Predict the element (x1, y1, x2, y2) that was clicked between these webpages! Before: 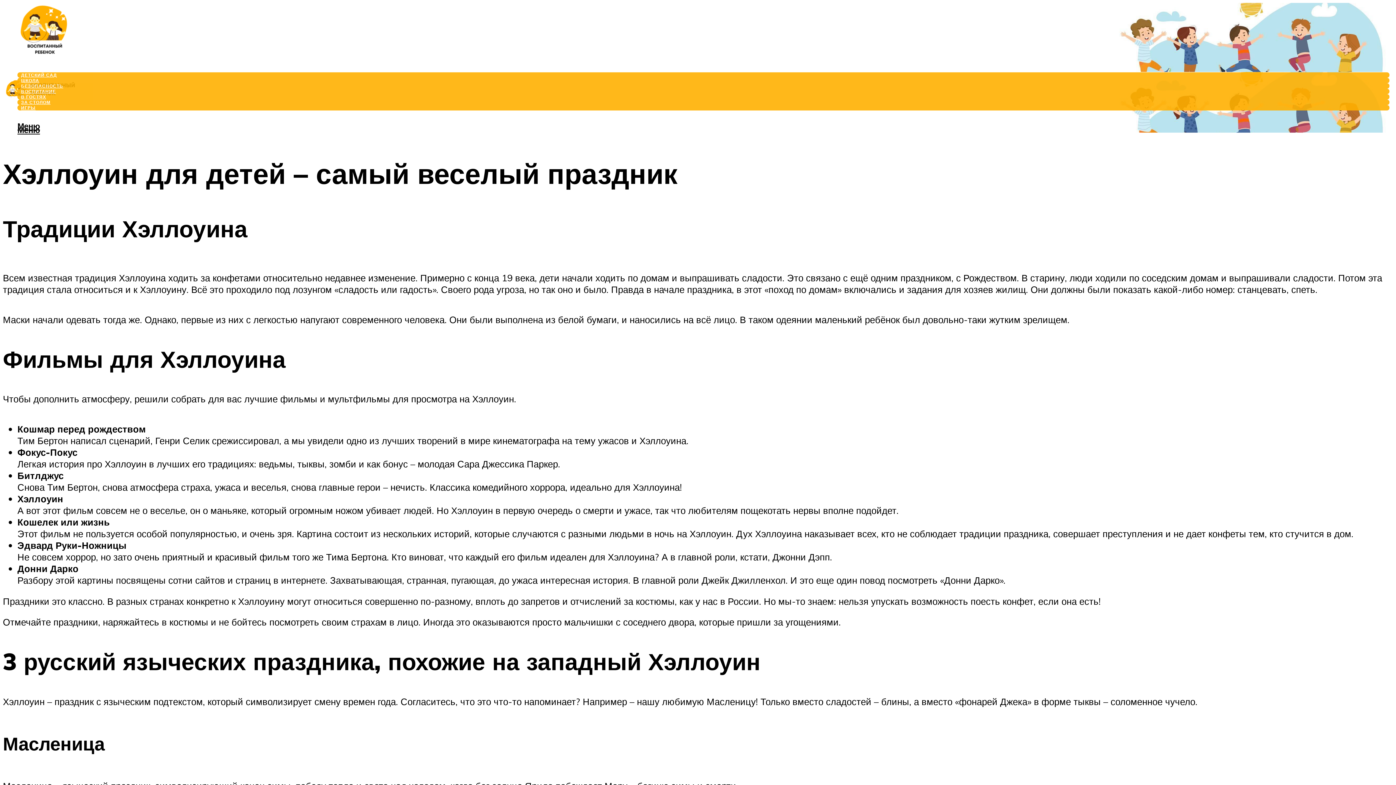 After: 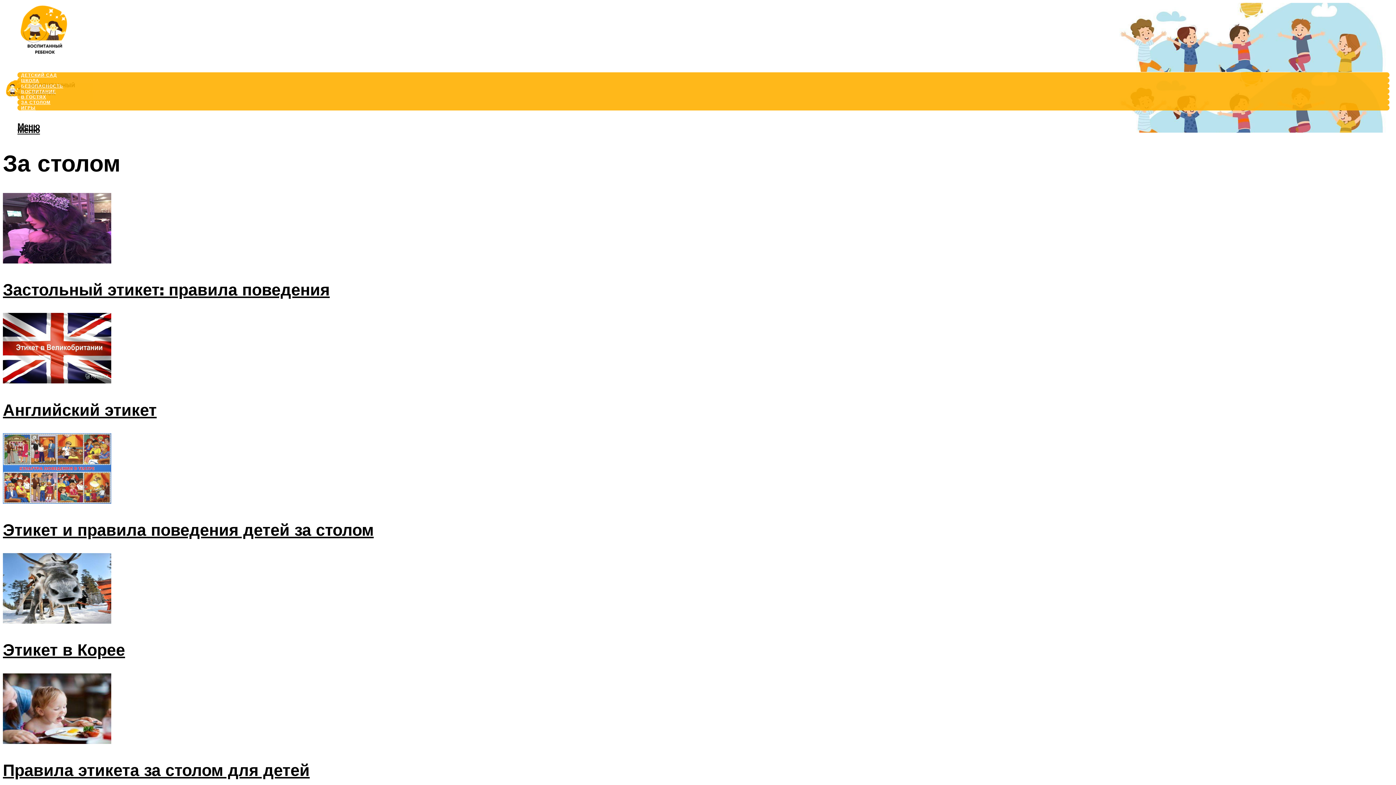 Action: label: ЗА СТОЛОМ bbox: (21, 99, 50, 105)